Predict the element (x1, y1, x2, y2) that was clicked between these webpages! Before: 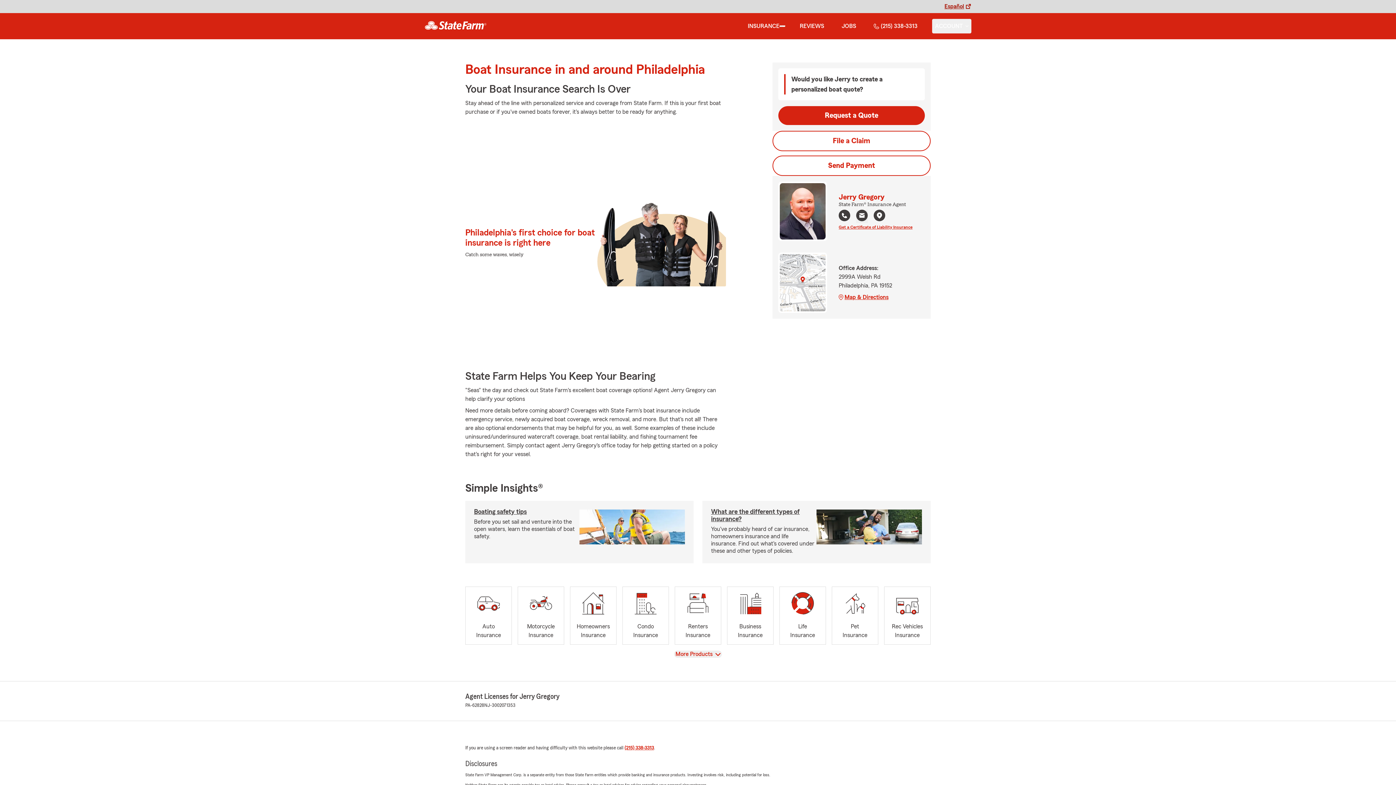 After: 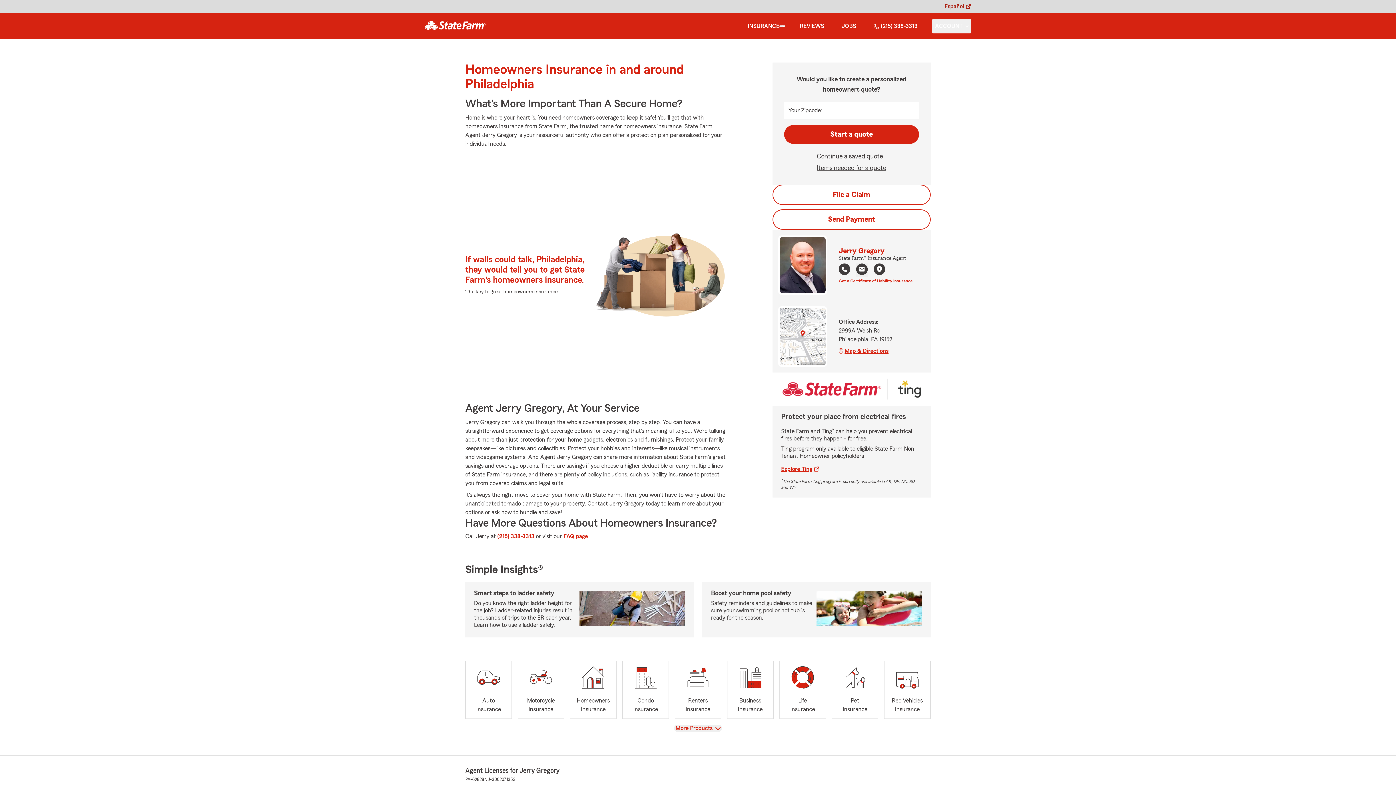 Action: label: Homeowners
Insurance bbox: (570, 586, 616, 645)